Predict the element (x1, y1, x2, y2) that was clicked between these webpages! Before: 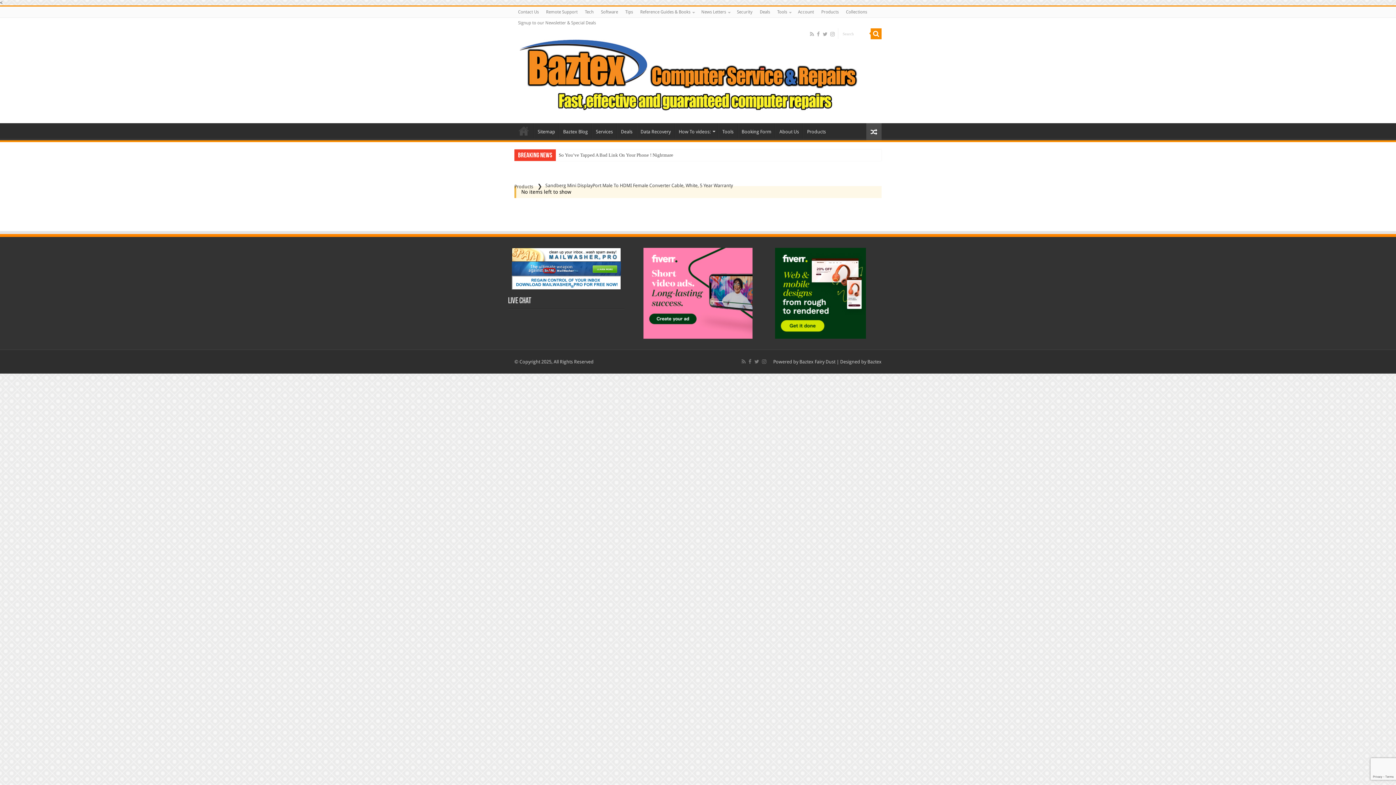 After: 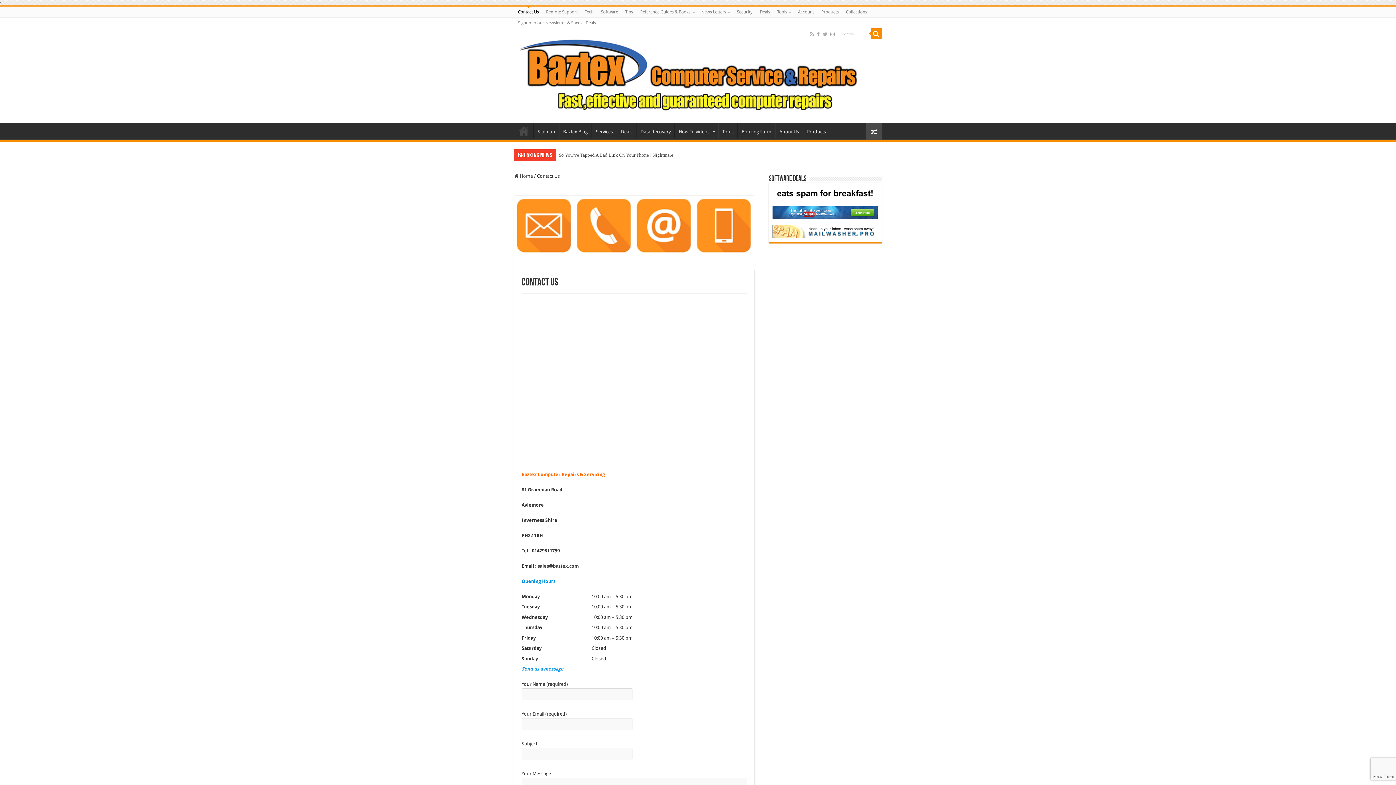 Action: label: Contact Us bbox: (514, 6, 542, 17)